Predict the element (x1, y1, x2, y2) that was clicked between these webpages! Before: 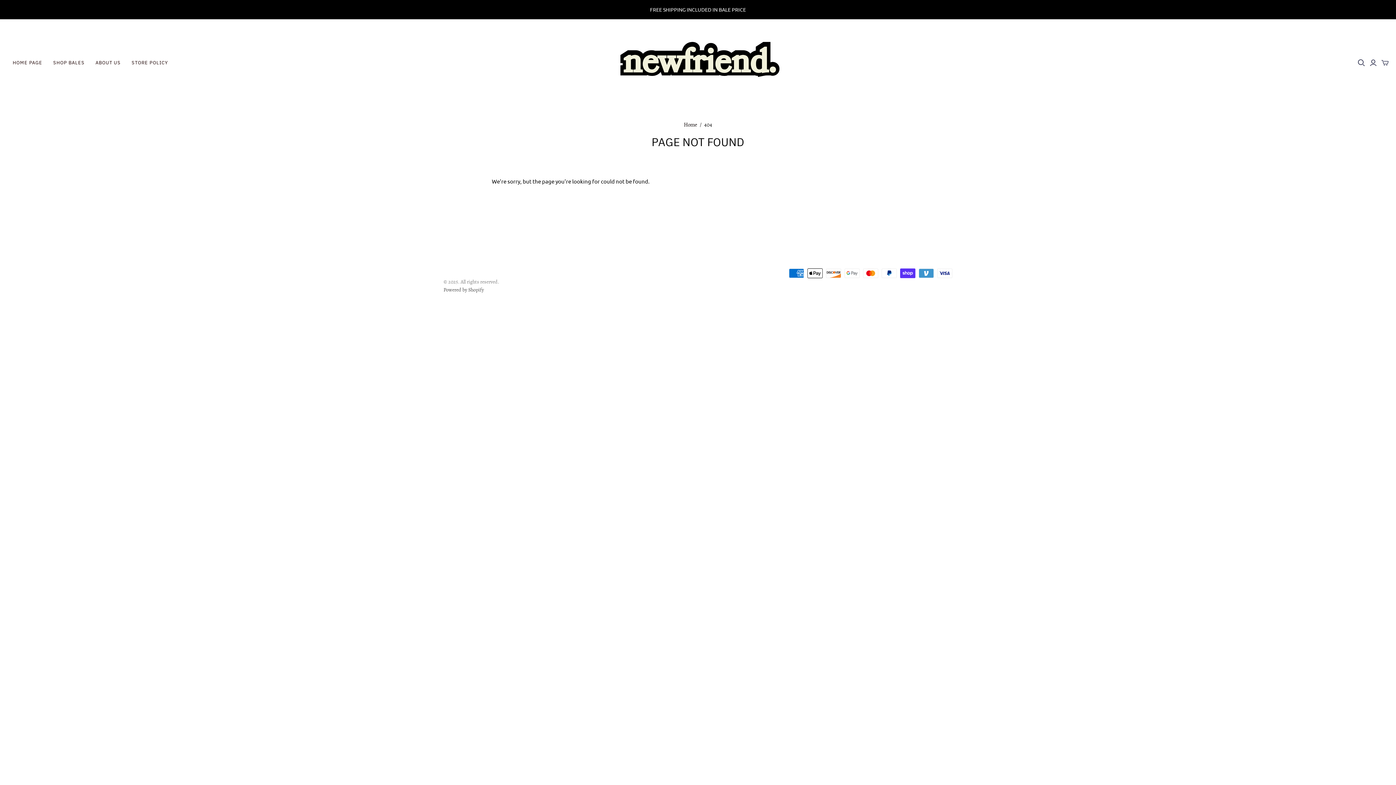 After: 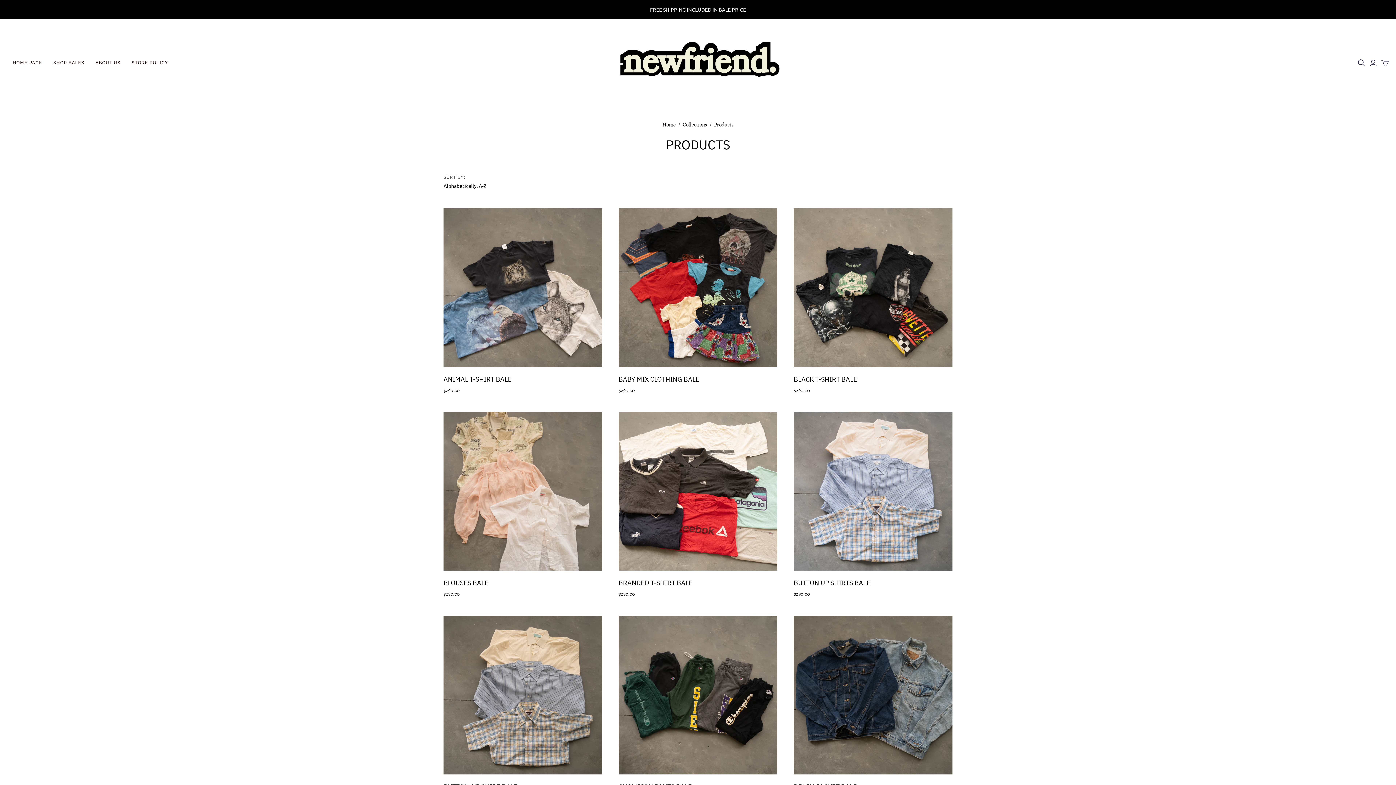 Action: label: FREE SHIPPING INCLUDED IN BALE PRICE bbox: (0, 0, 1396, 19)